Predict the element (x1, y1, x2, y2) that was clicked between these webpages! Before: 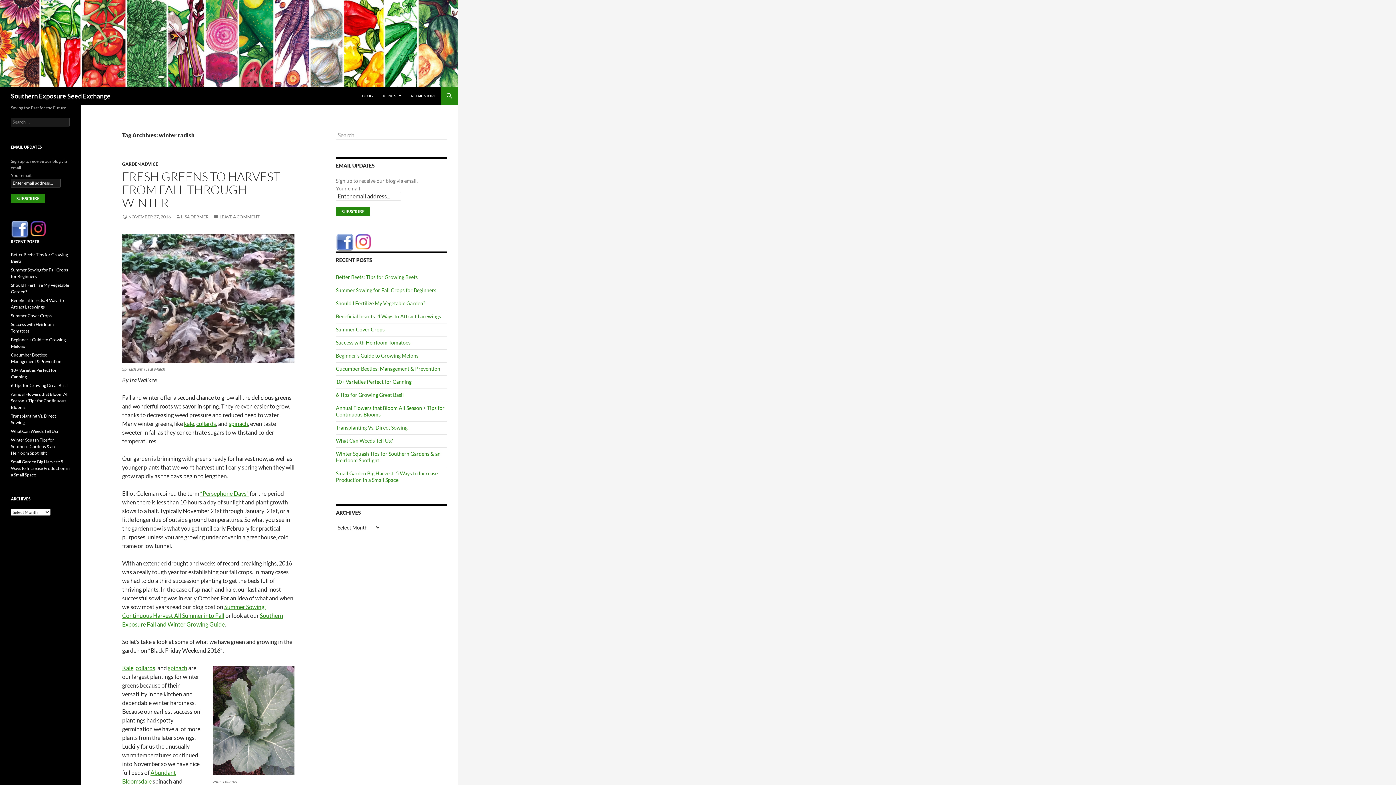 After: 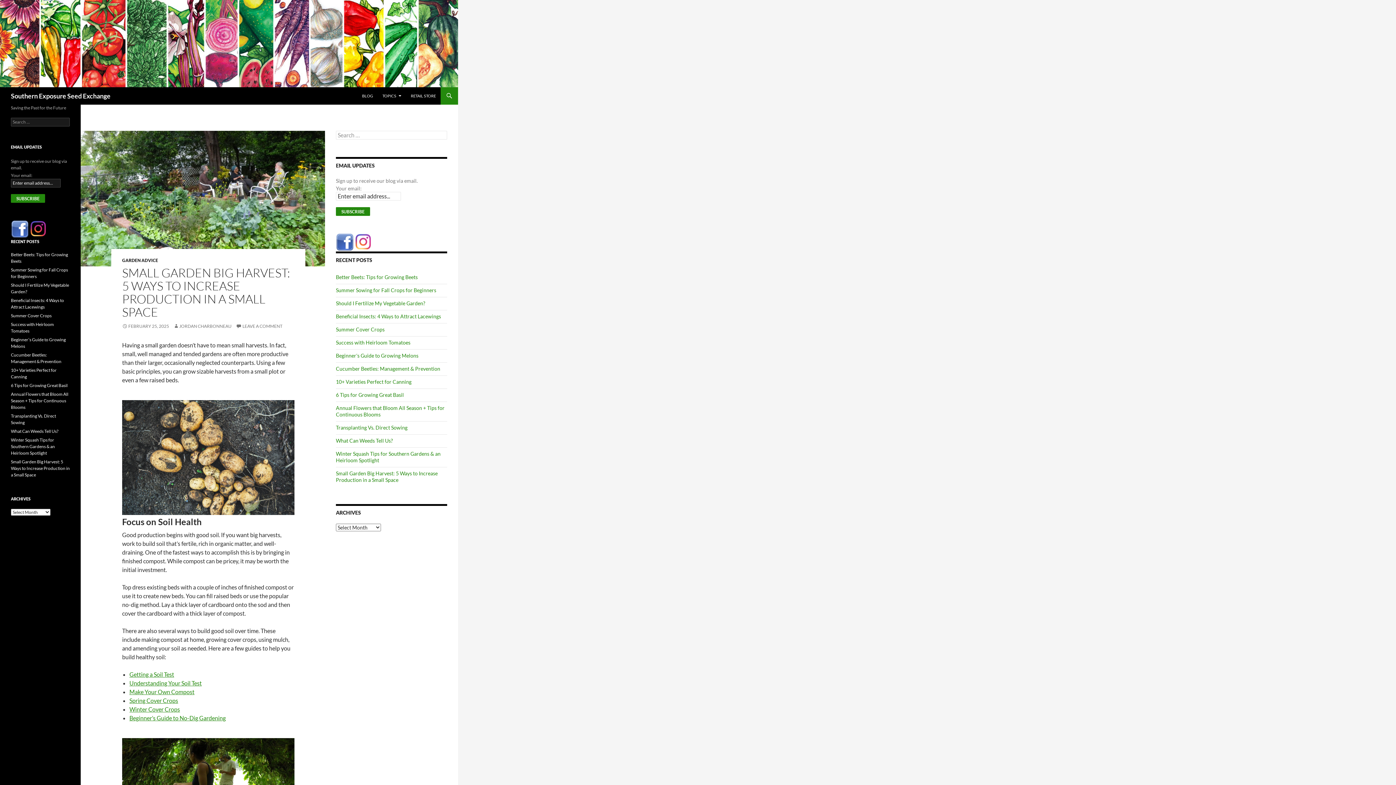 Action: label: Small Garden Big Harvest: 5 Ways to Increase Production in a Small Space bbox: (10, 459, 69, 477)